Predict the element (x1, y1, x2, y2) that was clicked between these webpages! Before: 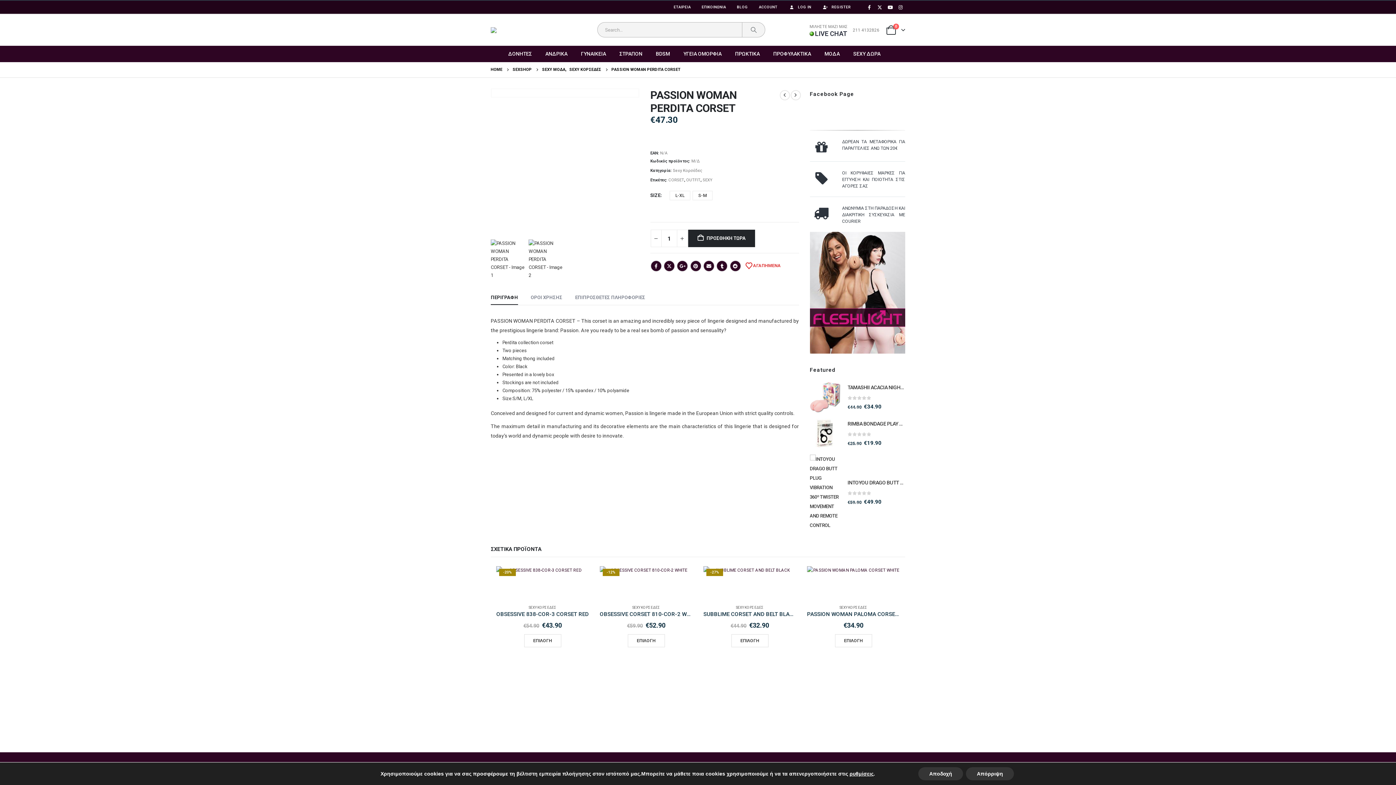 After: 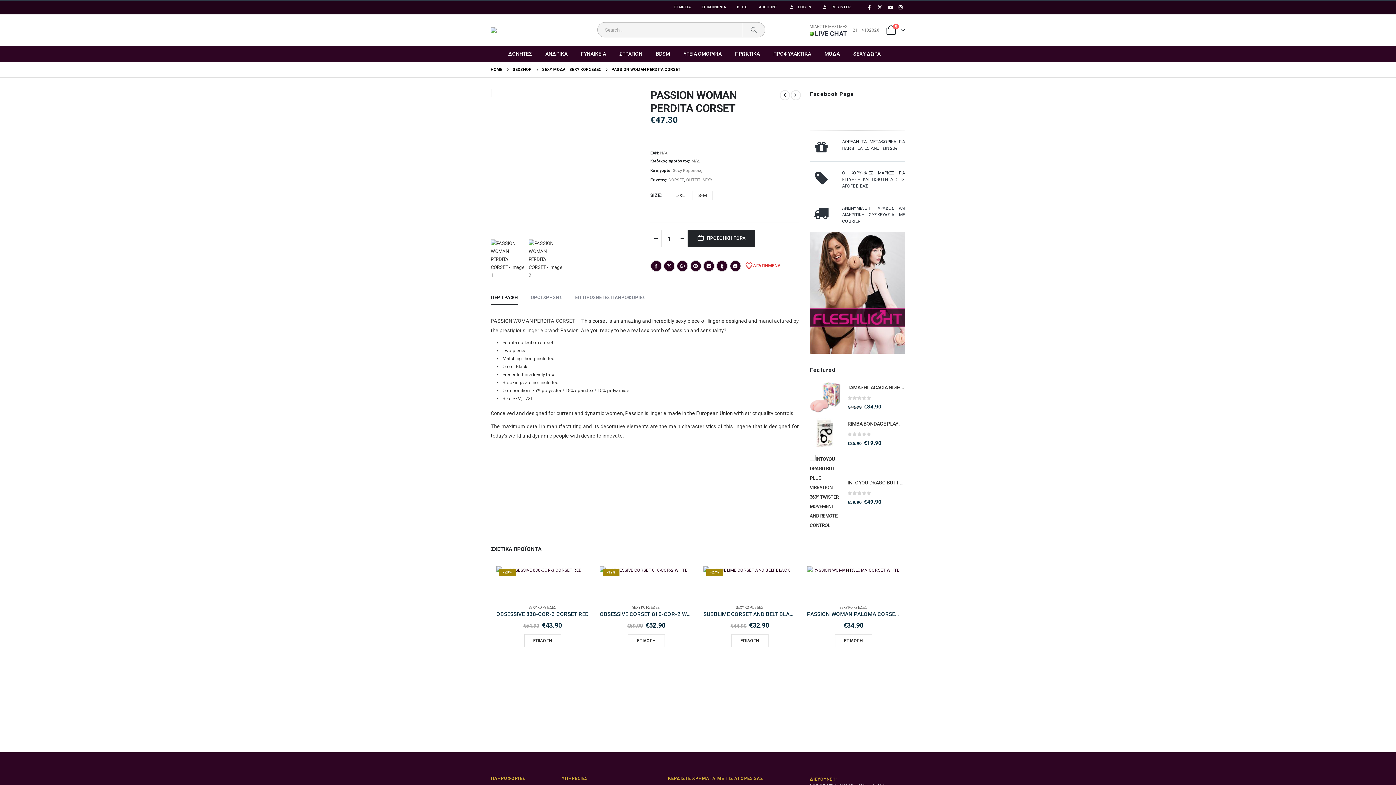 Action: label: Αποδοχή bbox: (918, 767, 963, 780)